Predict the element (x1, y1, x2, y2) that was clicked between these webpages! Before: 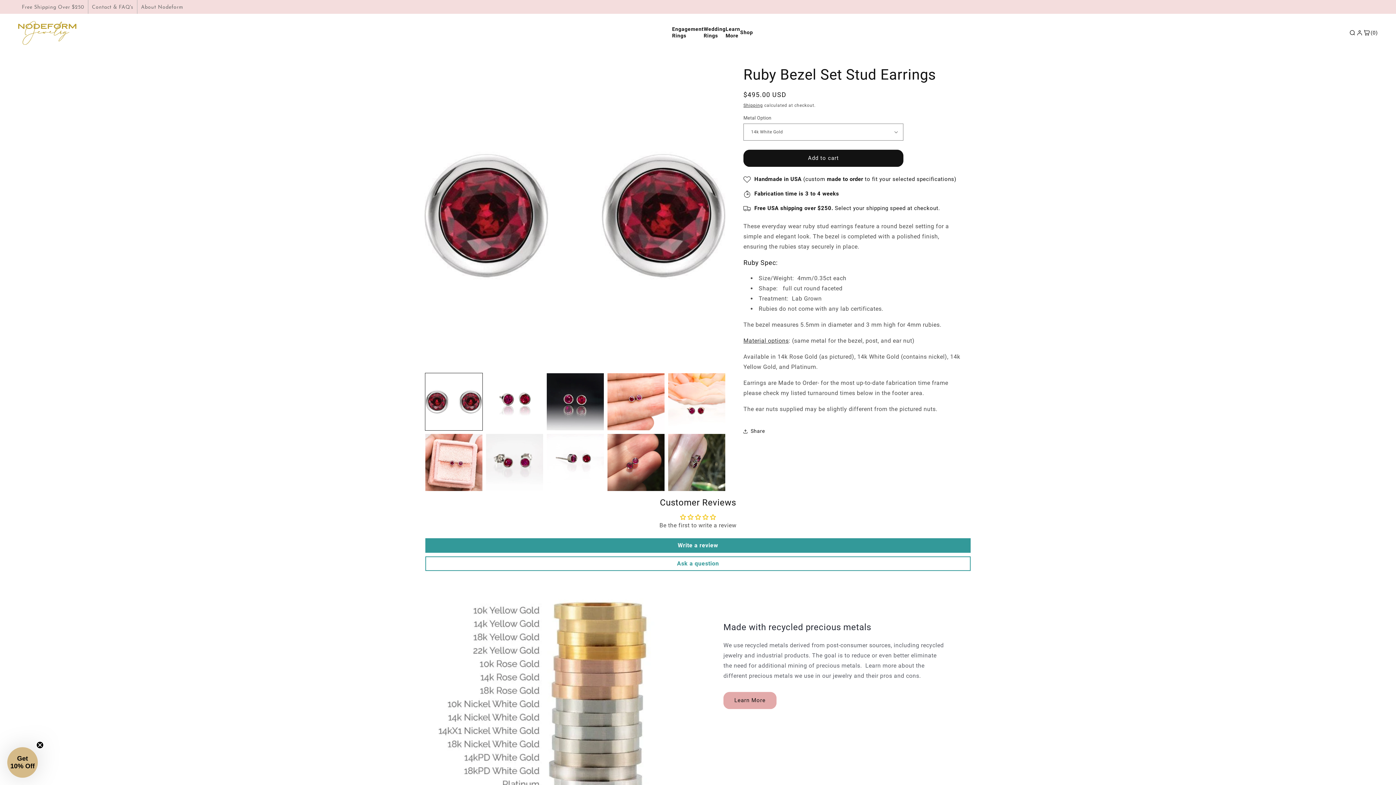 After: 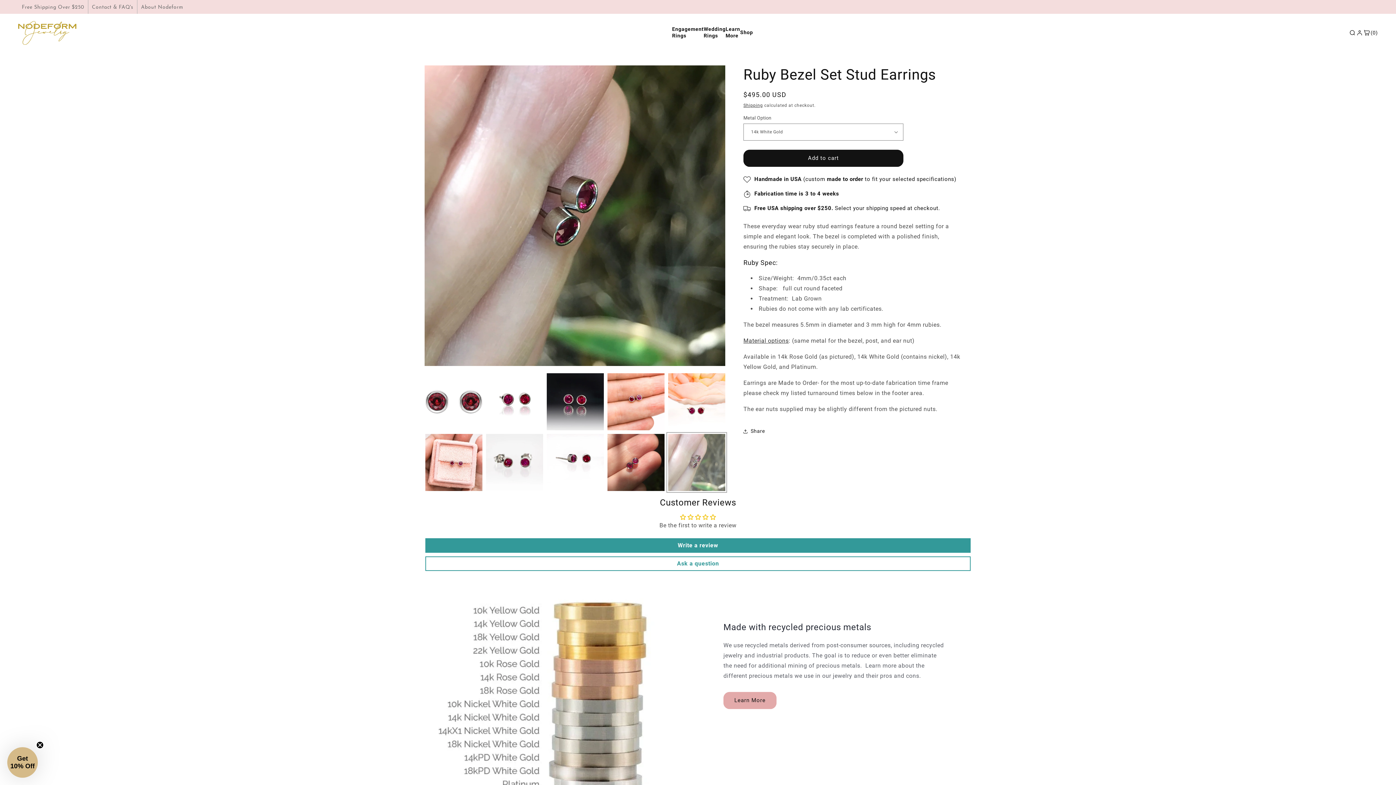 Action: bbox: (668, 434, 725, 491) label: Load image 13 in gallery view